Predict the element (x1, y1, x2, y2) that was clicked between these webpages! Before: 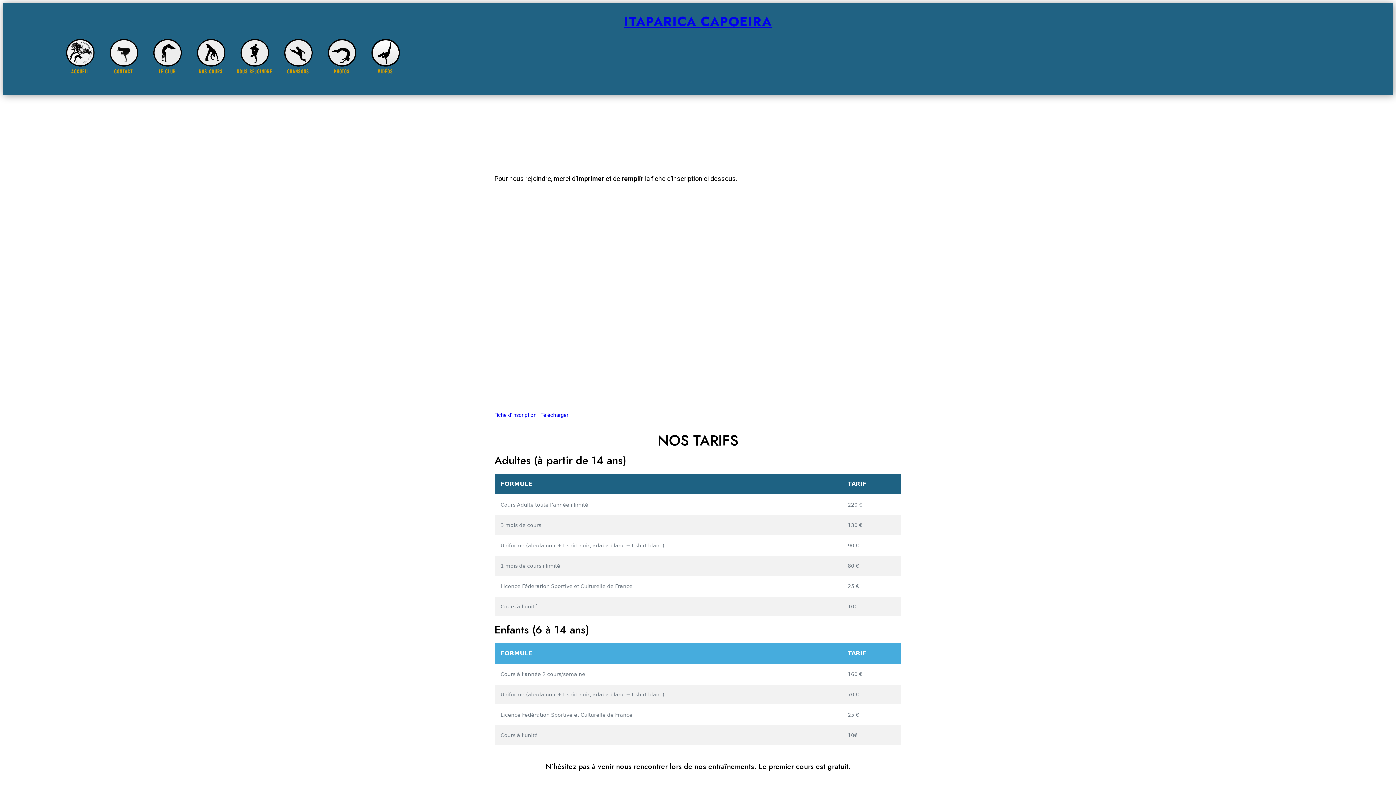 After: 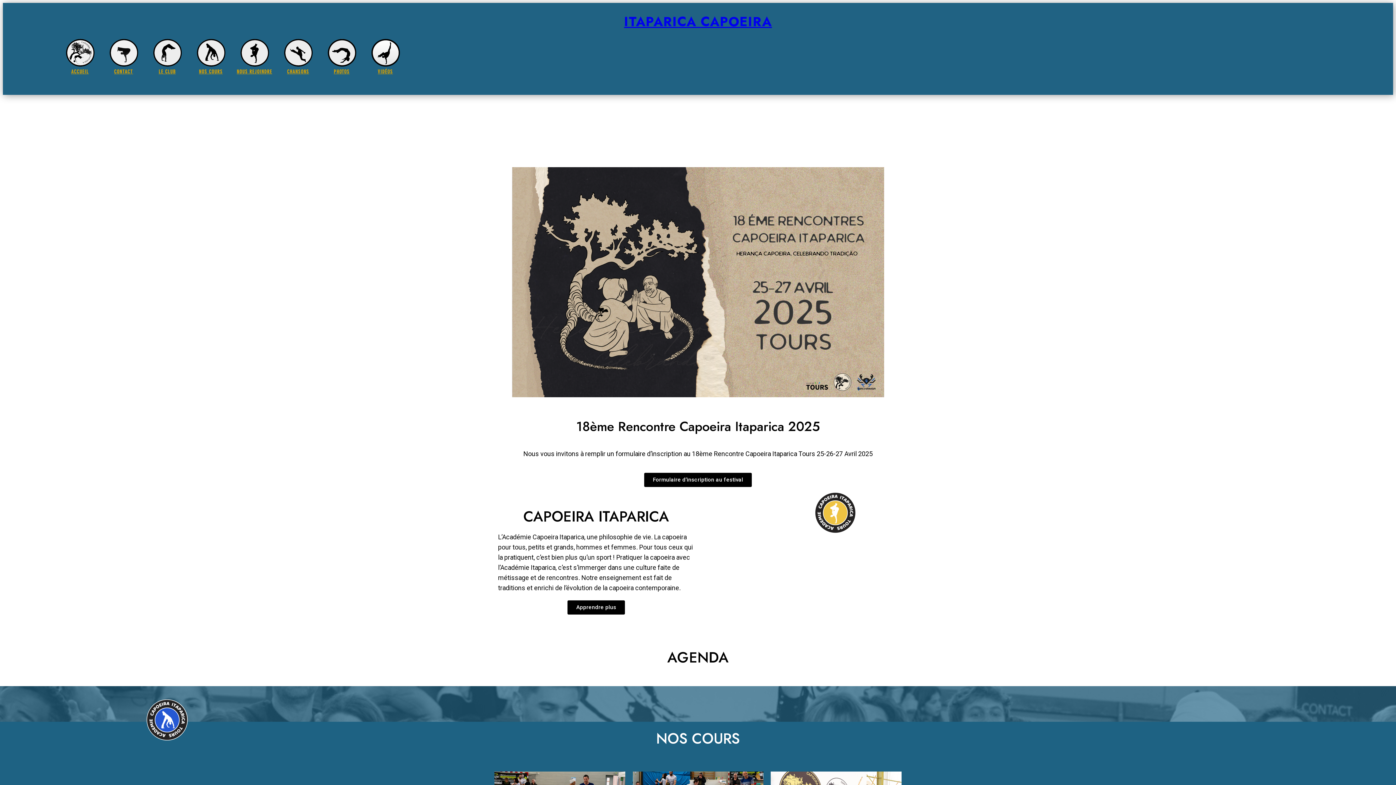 Action: bbox: (624, 12, 772, 31) label: ITAPARICA CAPOEIRA